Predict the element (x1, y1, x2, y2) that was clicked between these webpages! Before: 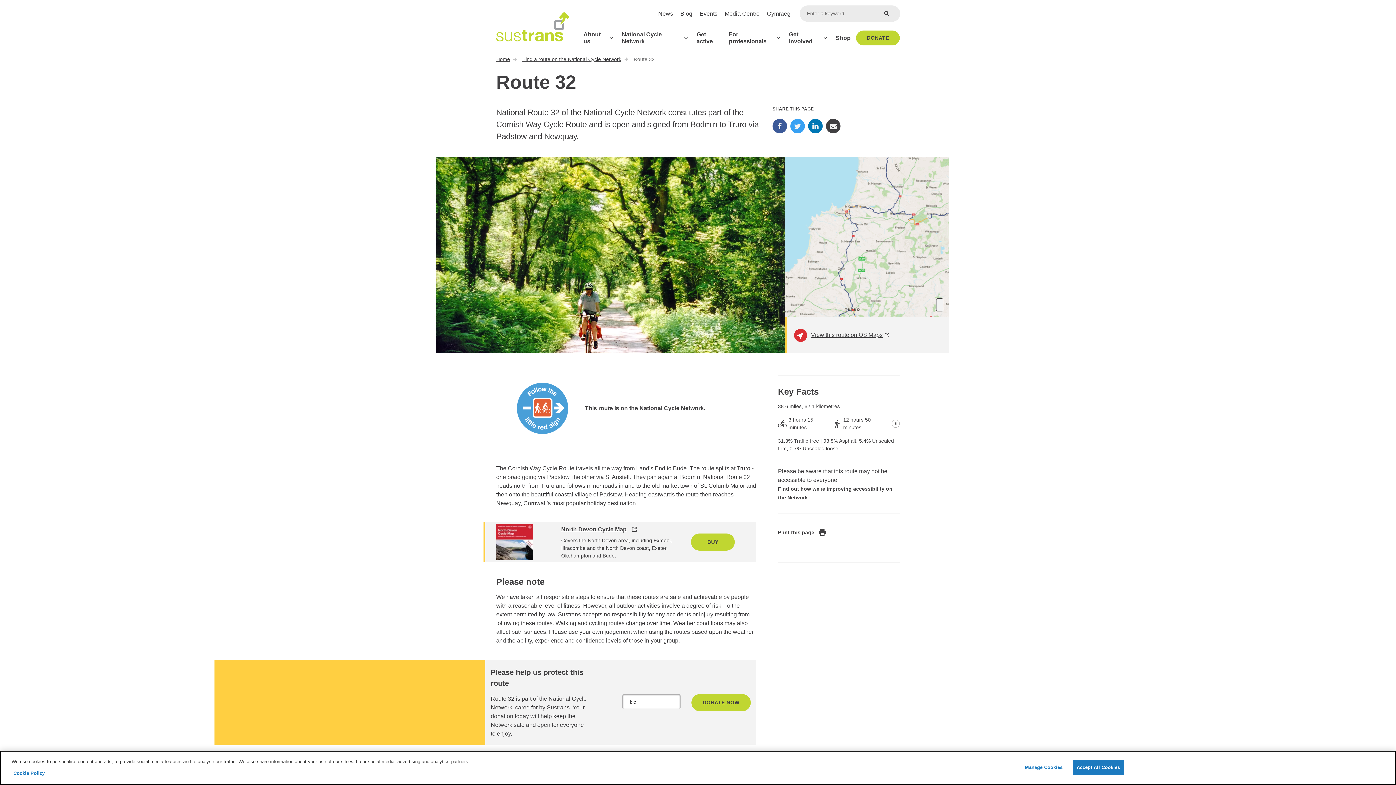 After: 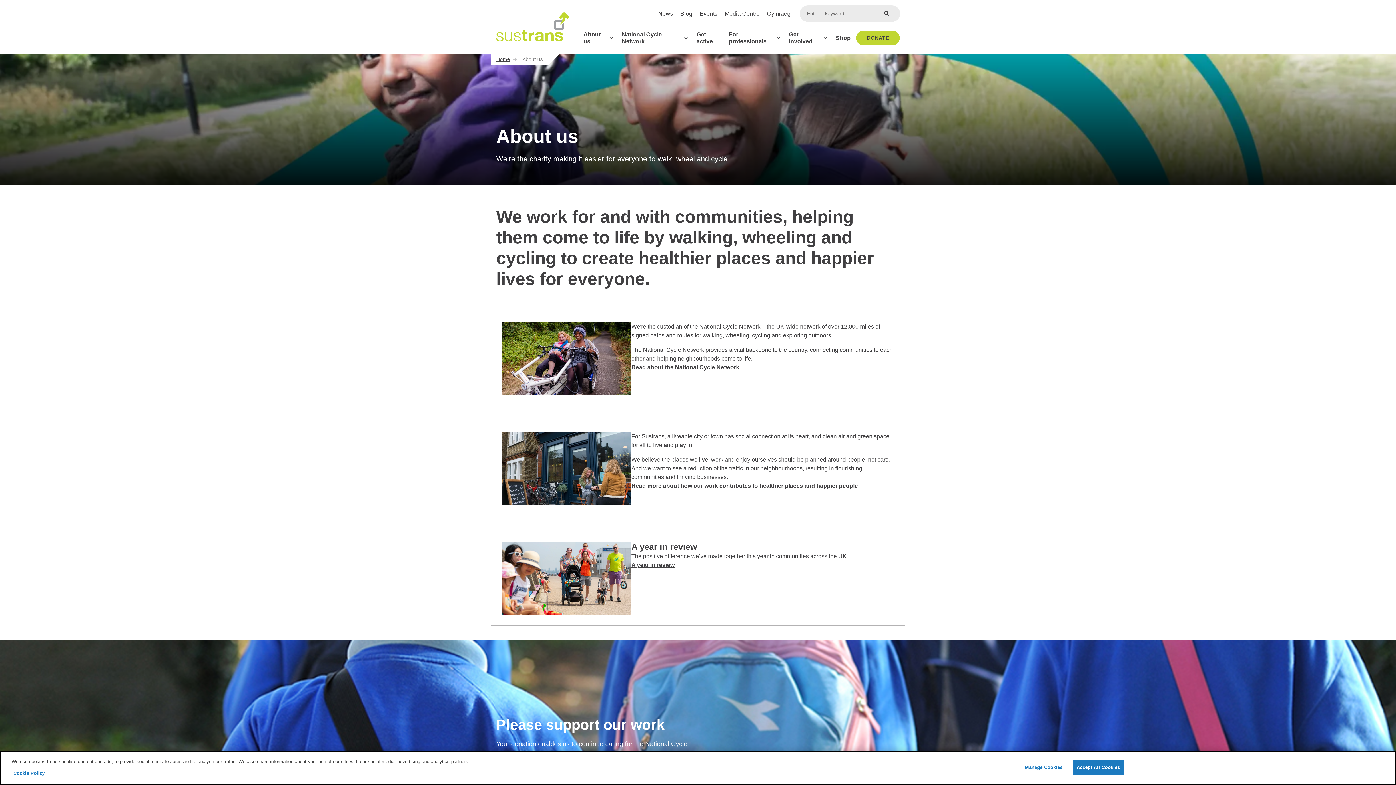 Action: label: About us bbox: (580, 27, 618, 48)